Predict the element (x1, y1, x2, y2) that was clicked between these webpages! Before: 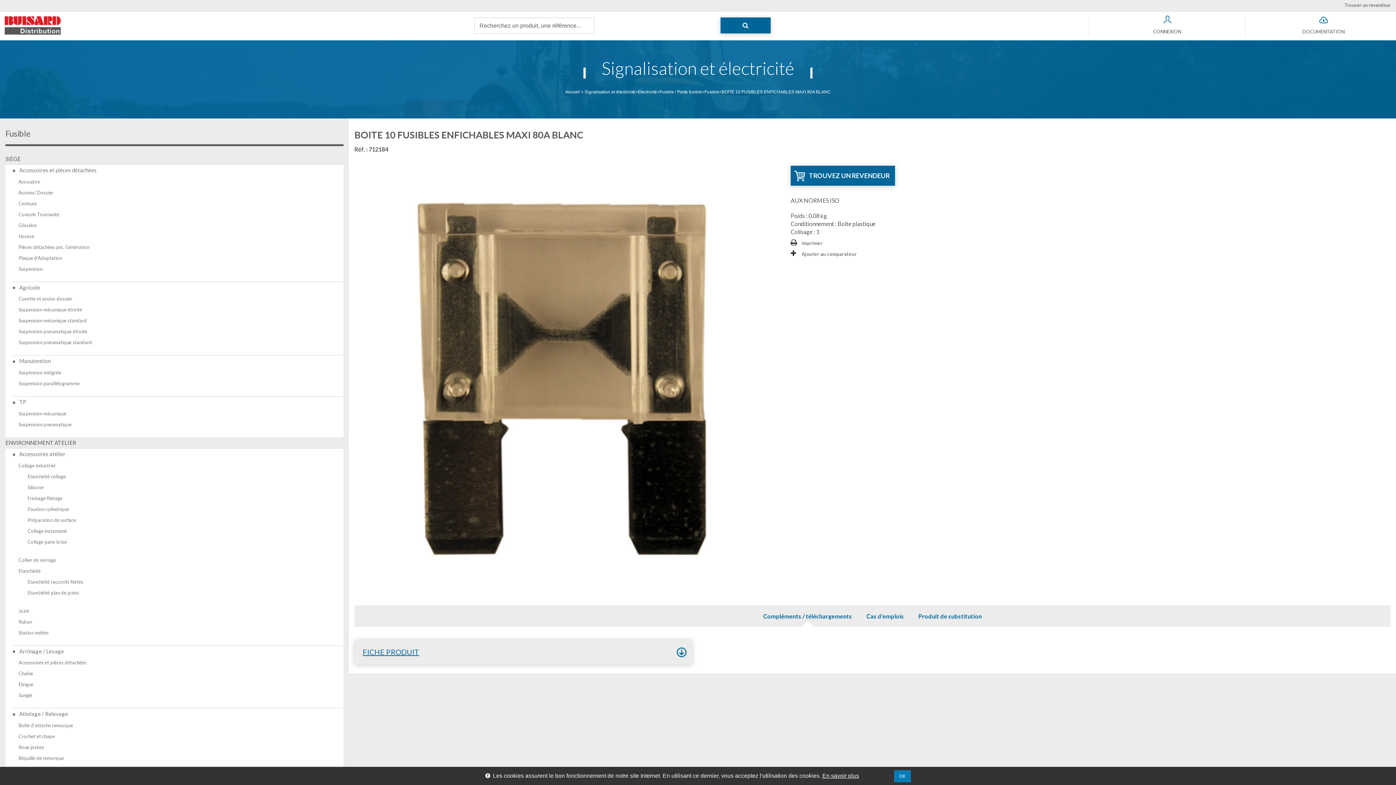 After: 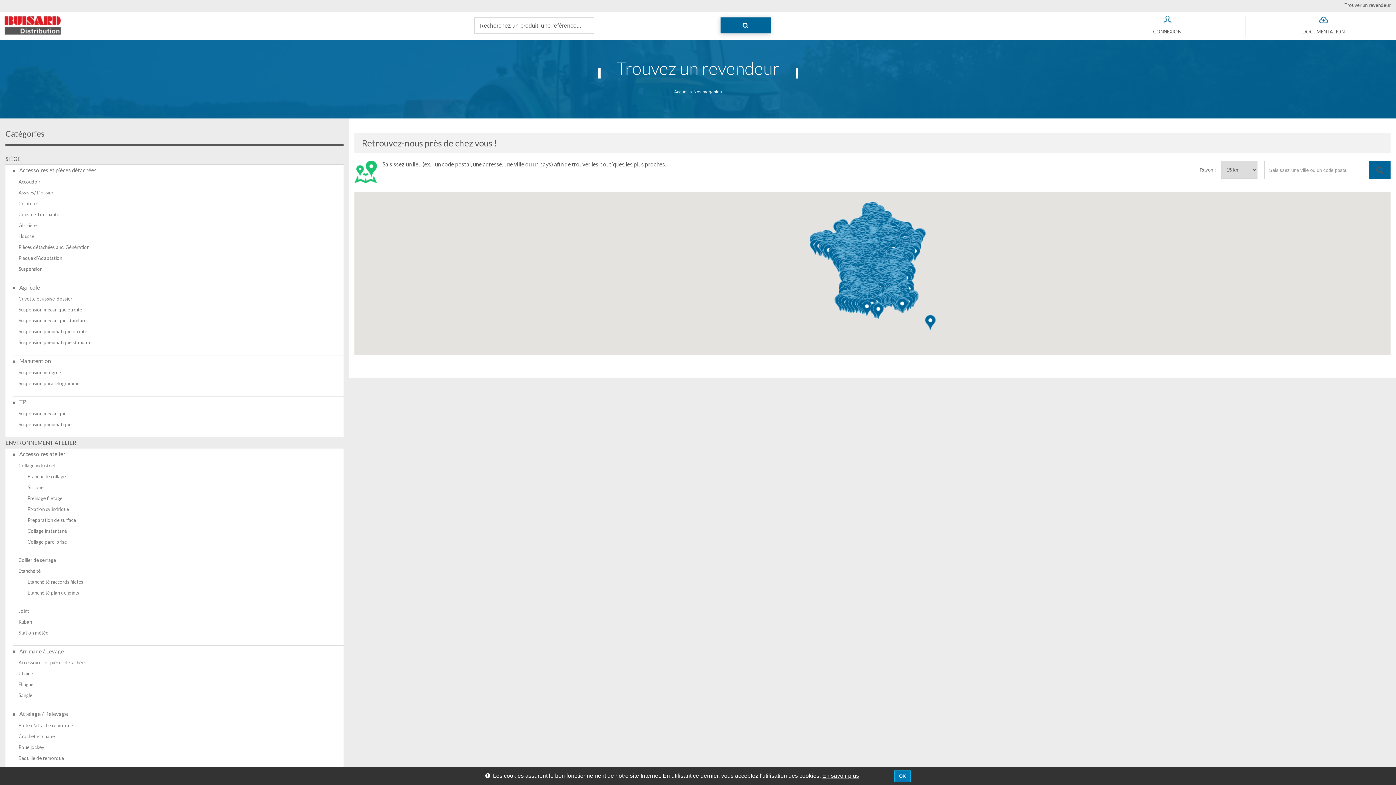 Action: label: TROUVEZ UN REVENDEUR bbox: (809, 171, 889, 179)